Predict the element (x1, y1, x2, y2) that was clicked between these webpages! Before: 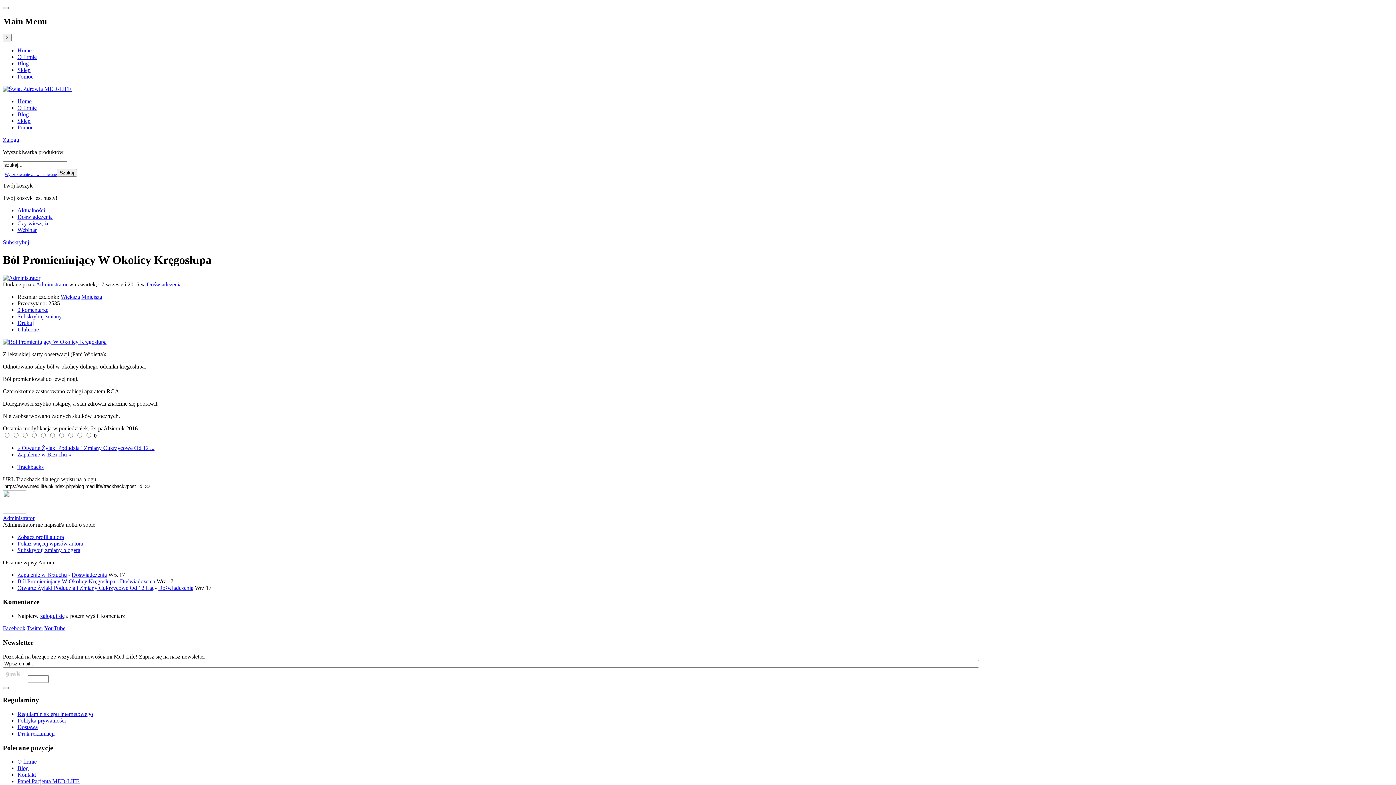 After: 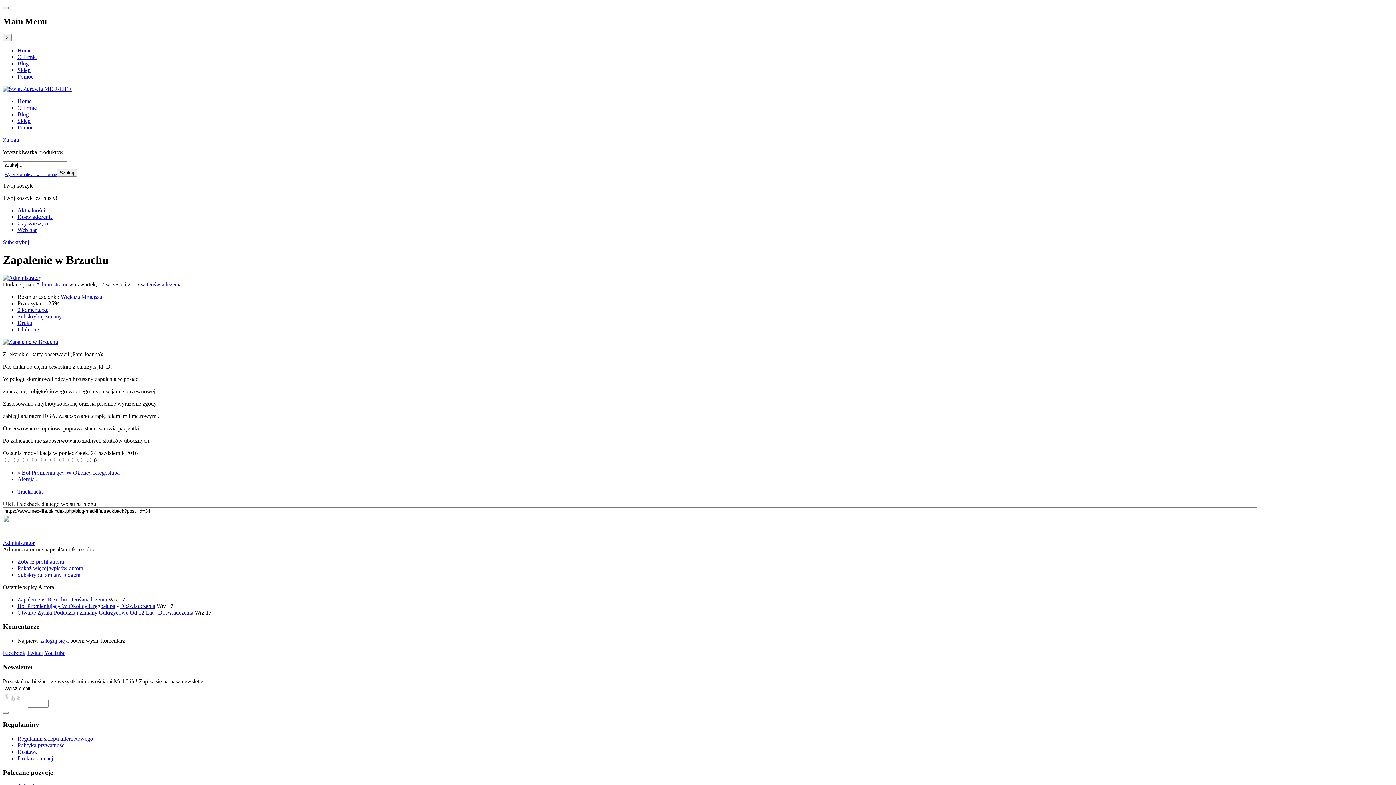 Action: bbox: (17, 571, 66, 578) label: Zapalenie w Brzuchu